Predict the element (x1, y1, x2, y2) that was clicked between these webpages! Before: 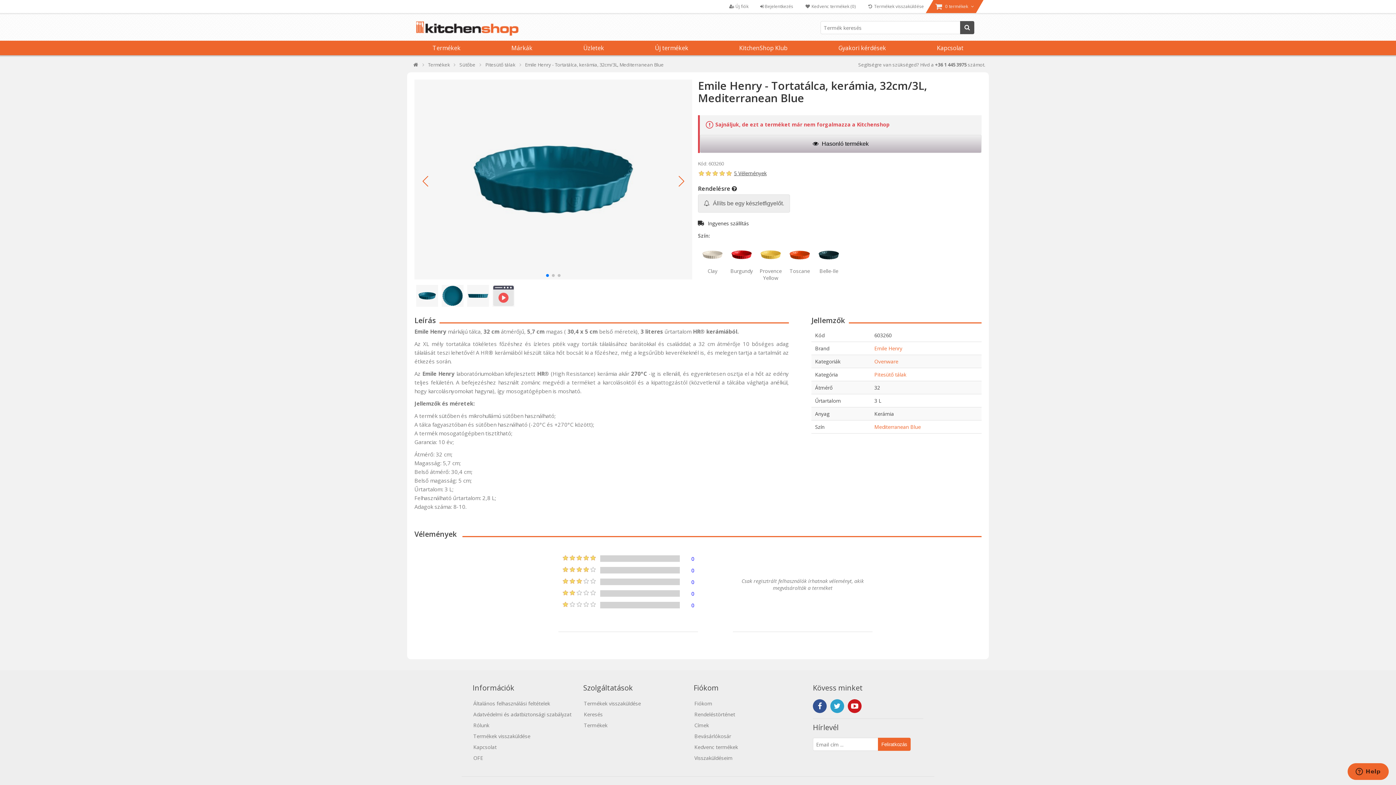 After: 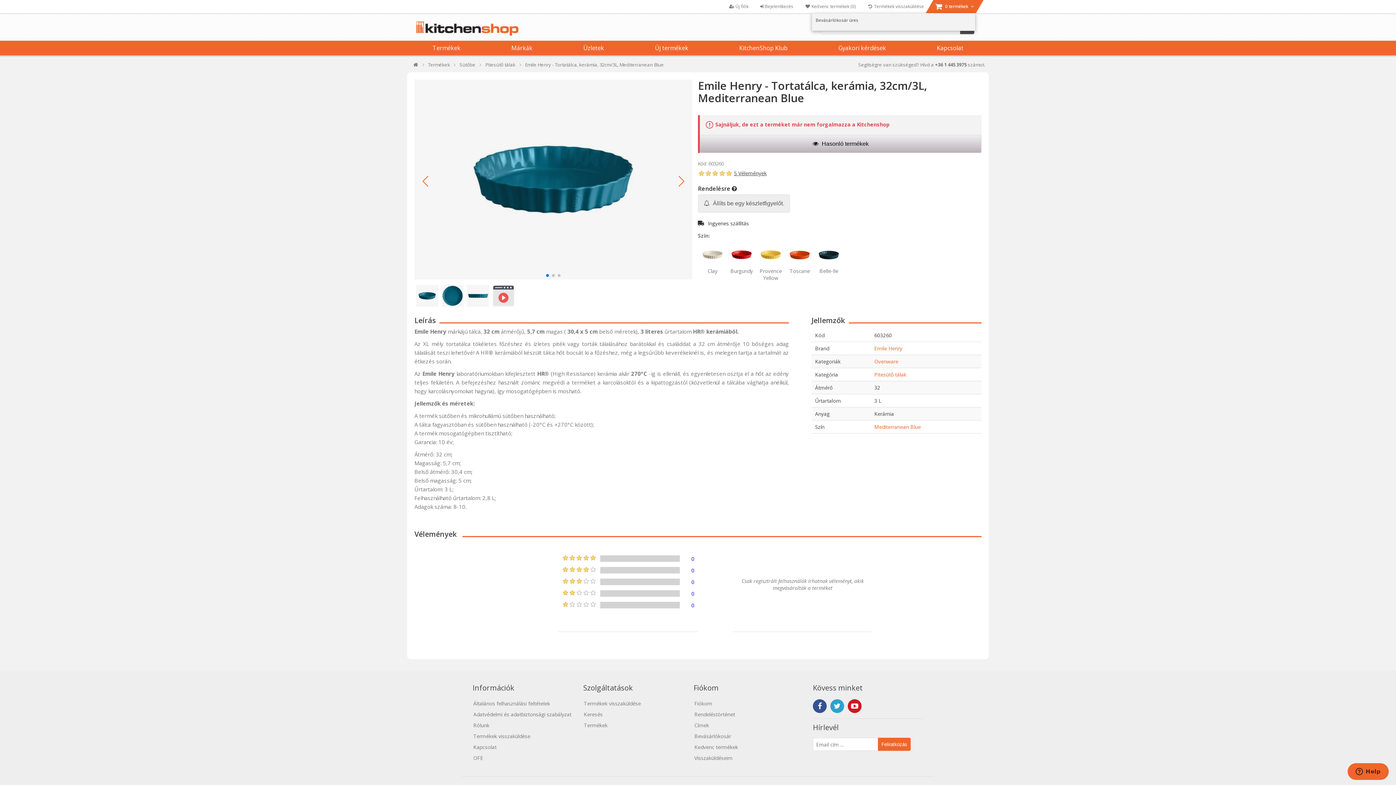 Action: label:  0 termékek  bbox: (929, 0, 980, 13)